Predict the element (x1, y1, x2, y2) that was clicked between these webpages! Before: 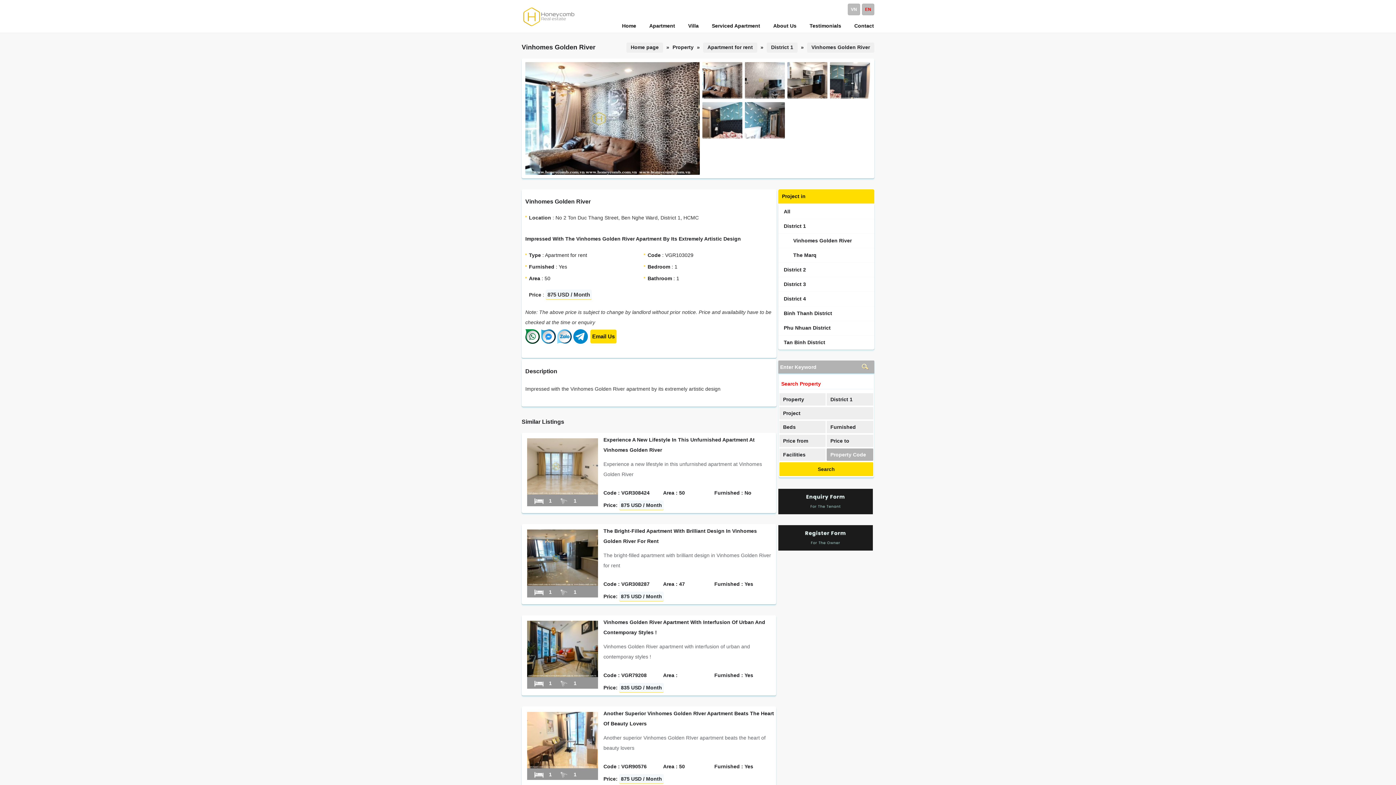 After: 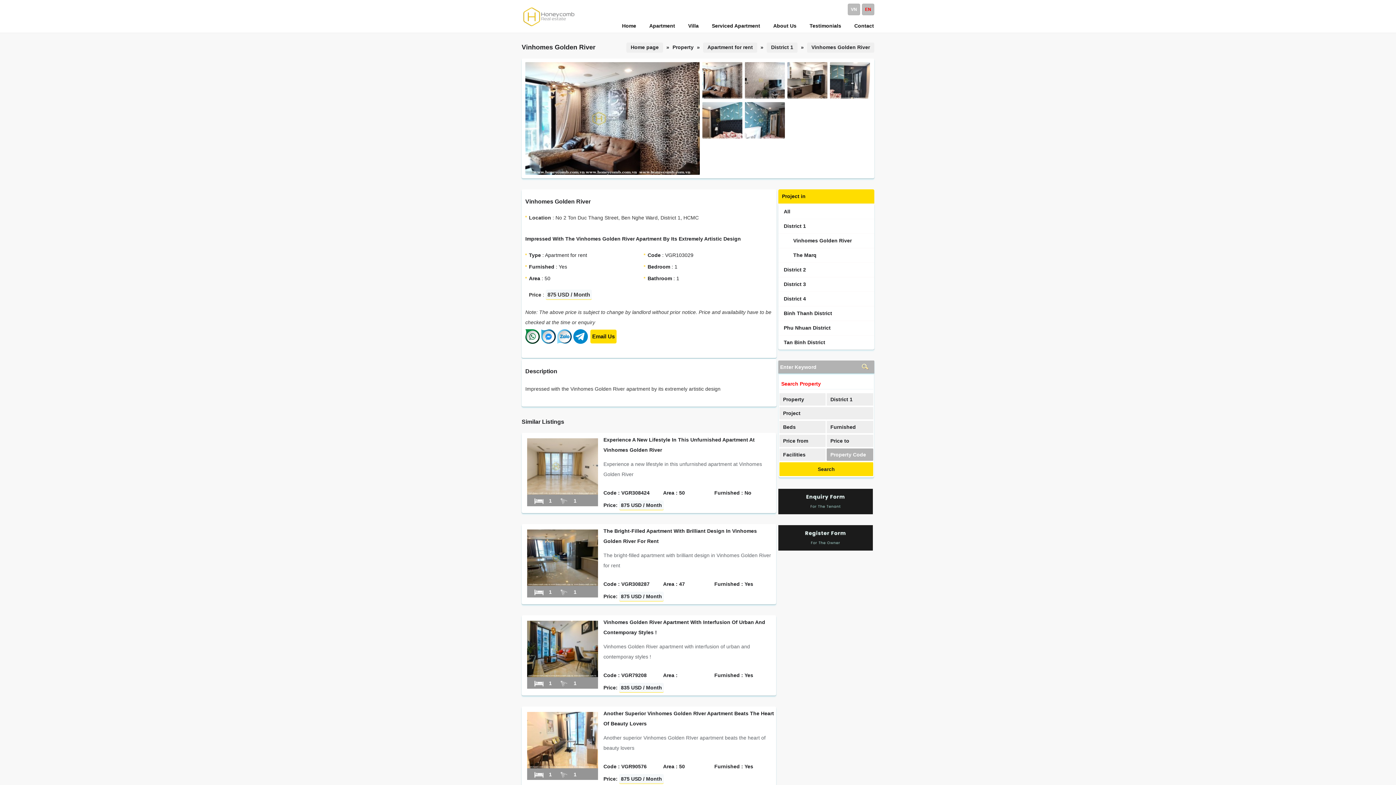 Action: bbox: (862, 3, 874, 15) label: EN